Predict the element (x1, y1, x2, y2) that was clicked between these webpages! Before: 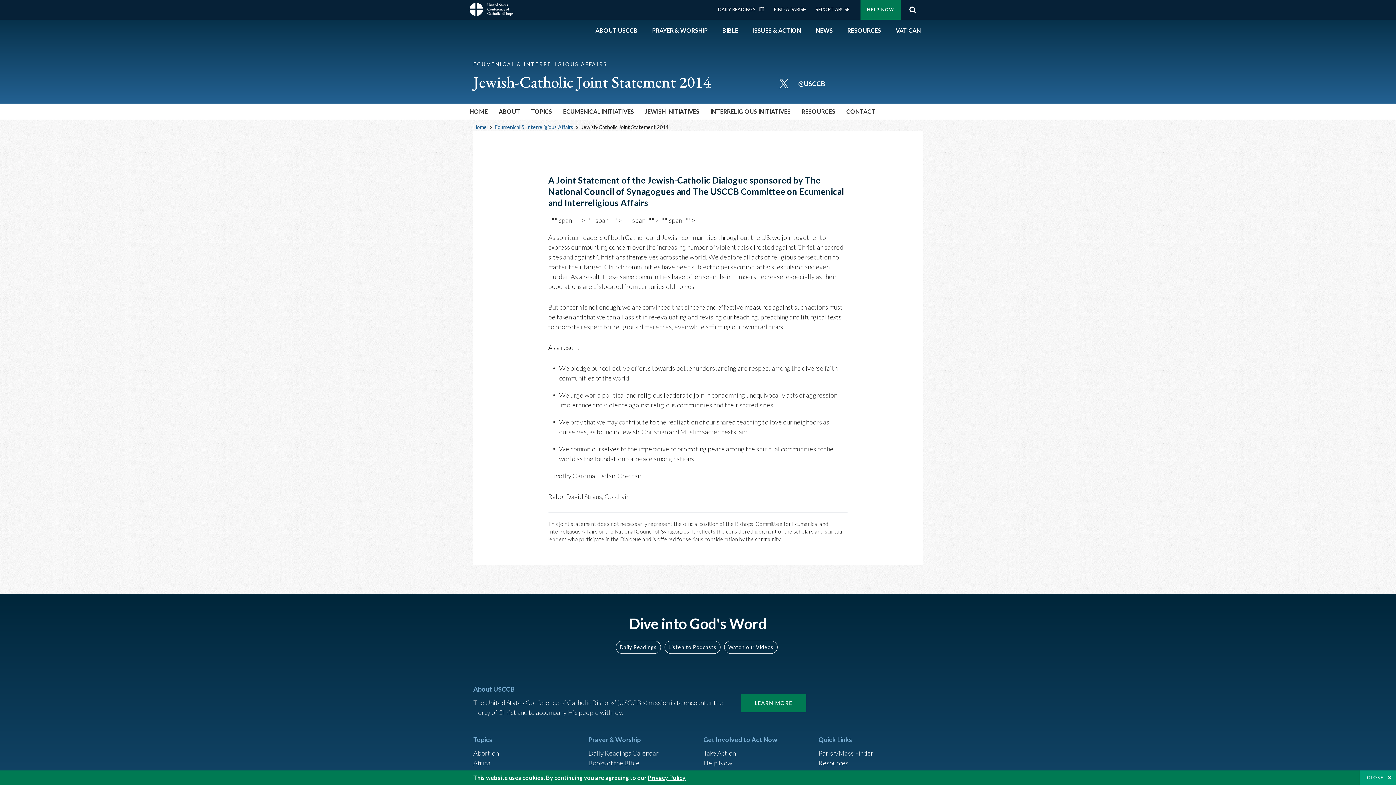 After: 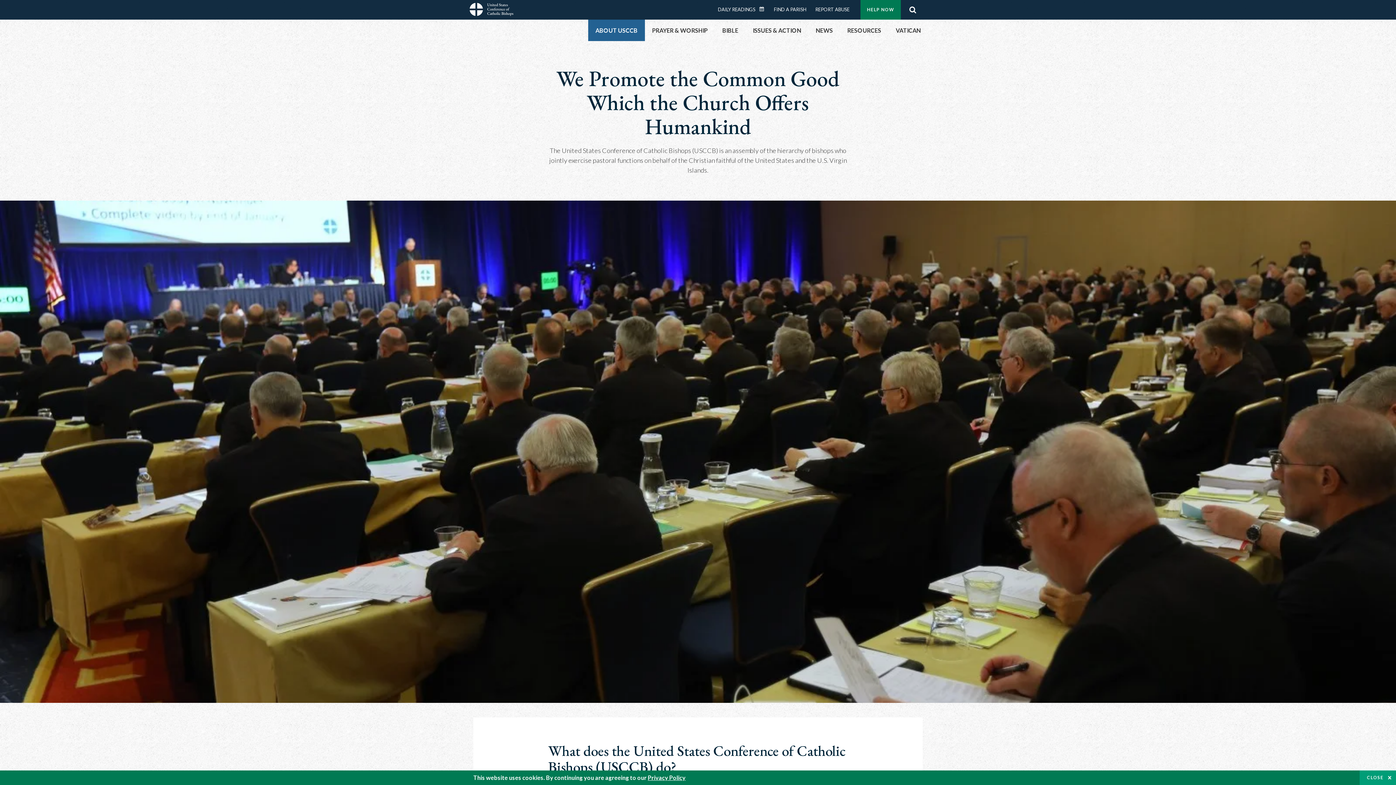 Action: bbox: (741, 694, 806, 712) label: LEARN MORE